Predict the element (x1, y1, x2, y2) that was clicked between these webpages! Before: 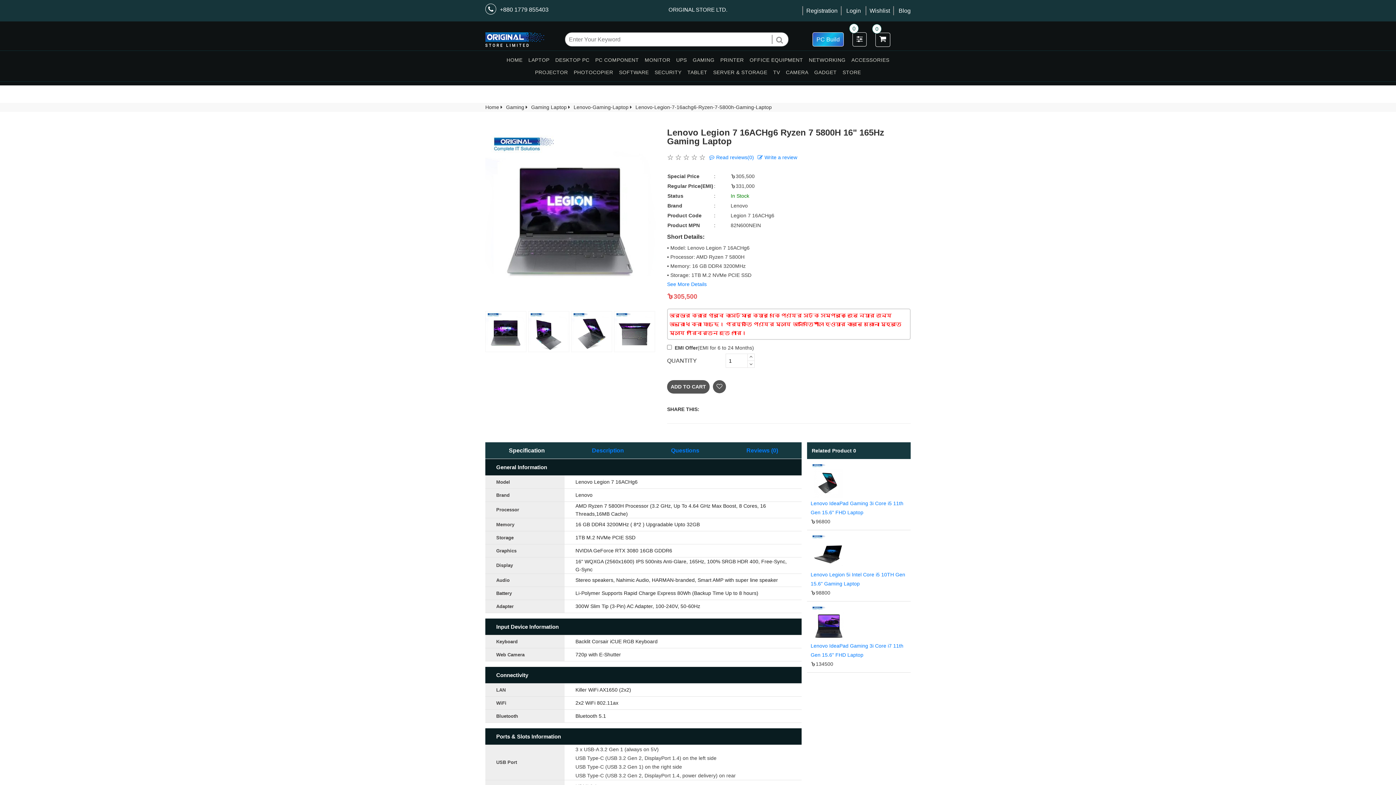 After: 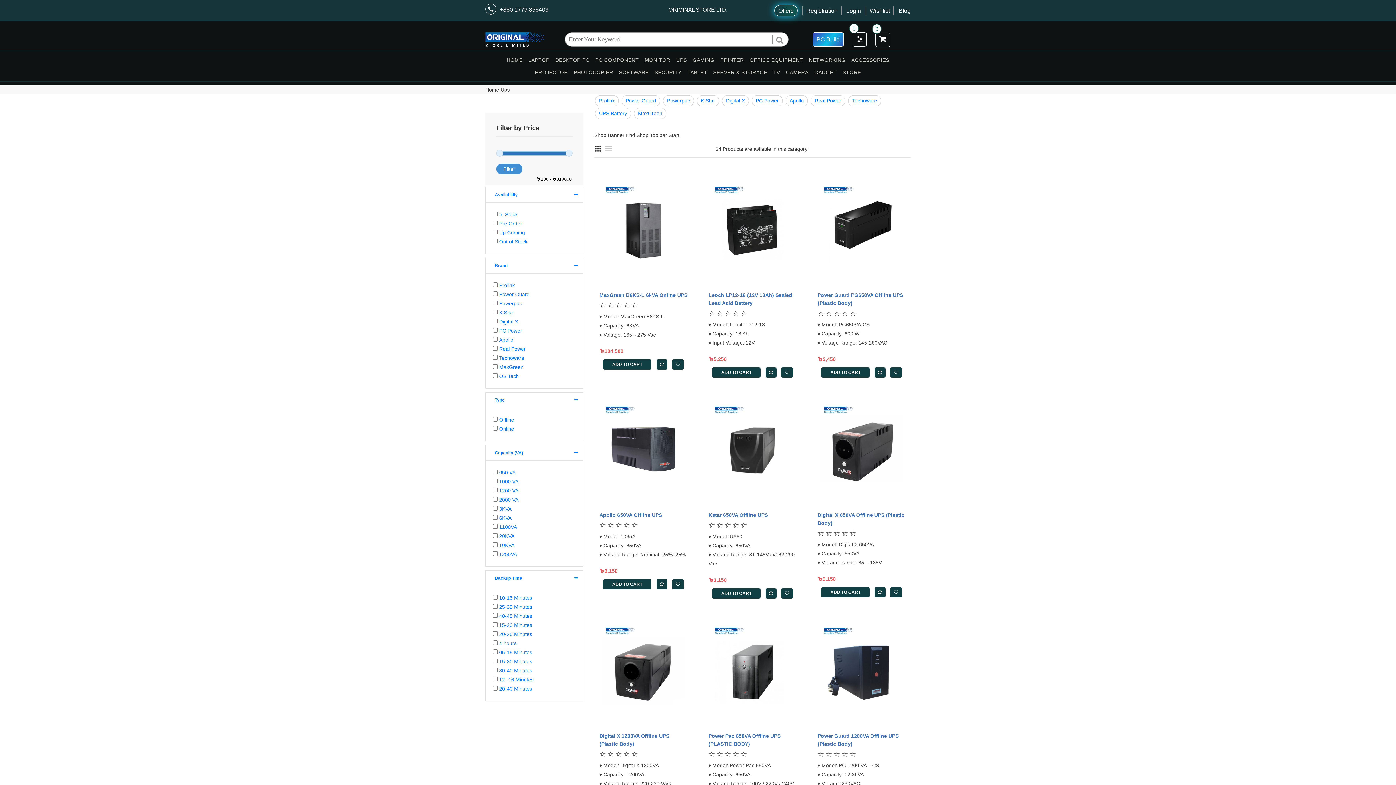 Action: bbox: (676, 56, 687, 63) label: UPS